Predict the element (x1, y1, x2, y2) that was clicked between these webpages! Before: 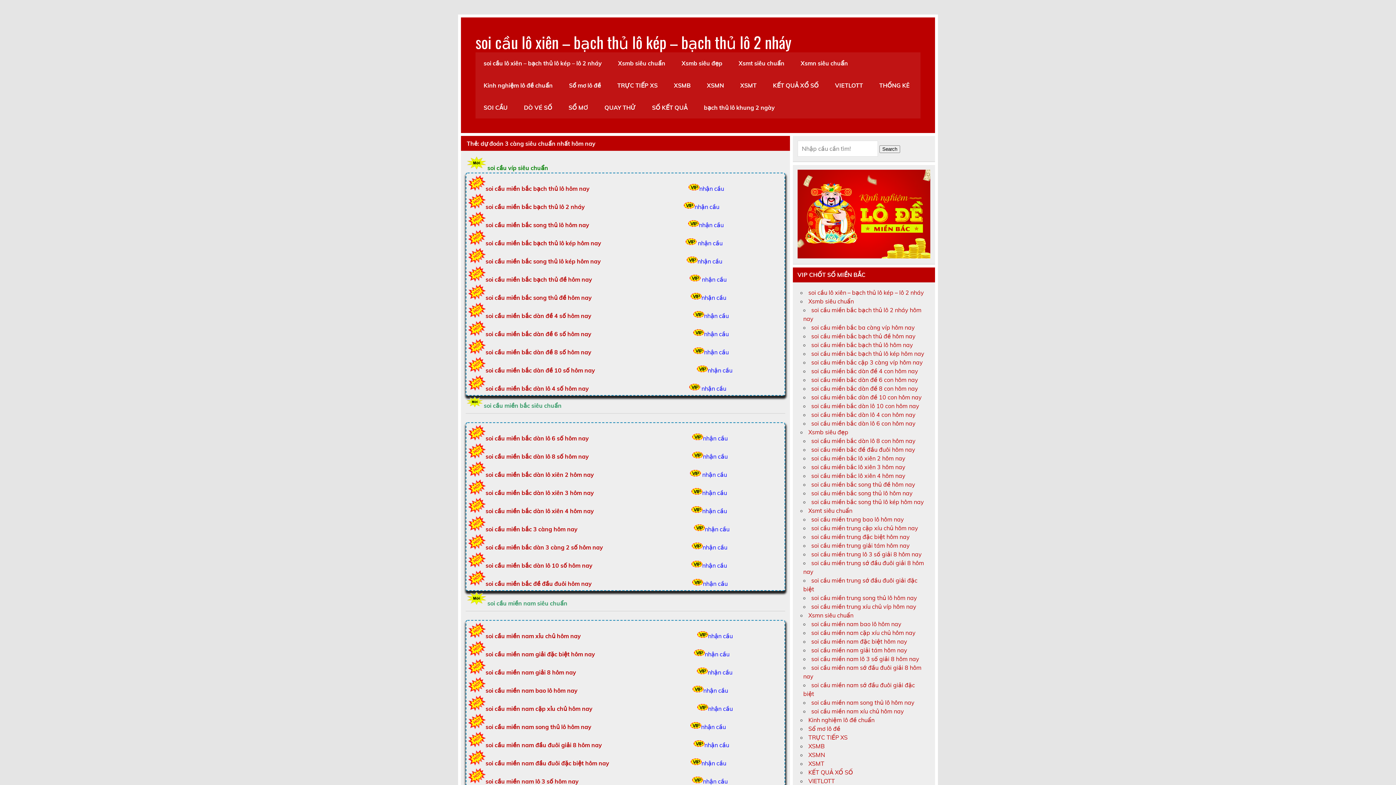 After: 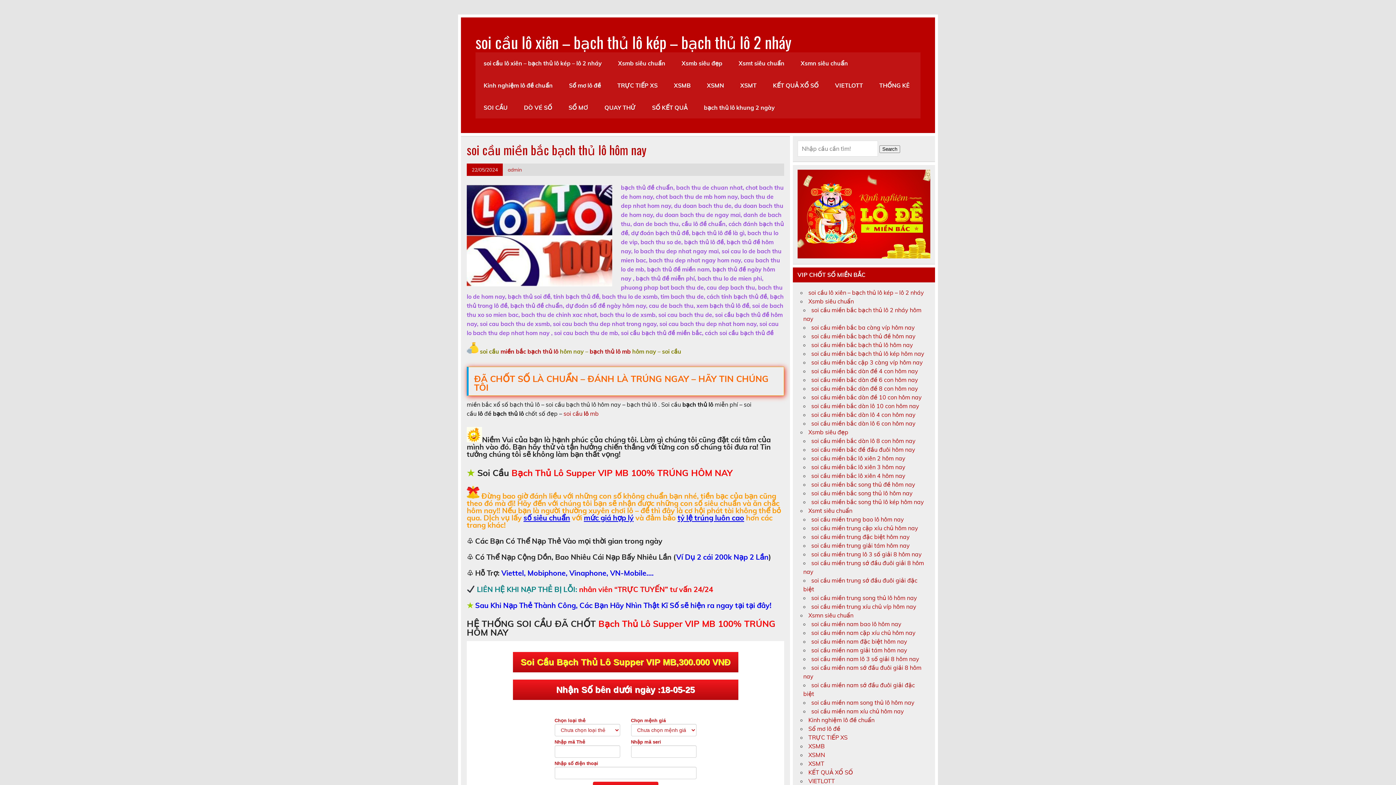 Action: bbox: (485, 185, 591, 192) label: soi cầu miền bắc bạch thủ lô hôm nay 